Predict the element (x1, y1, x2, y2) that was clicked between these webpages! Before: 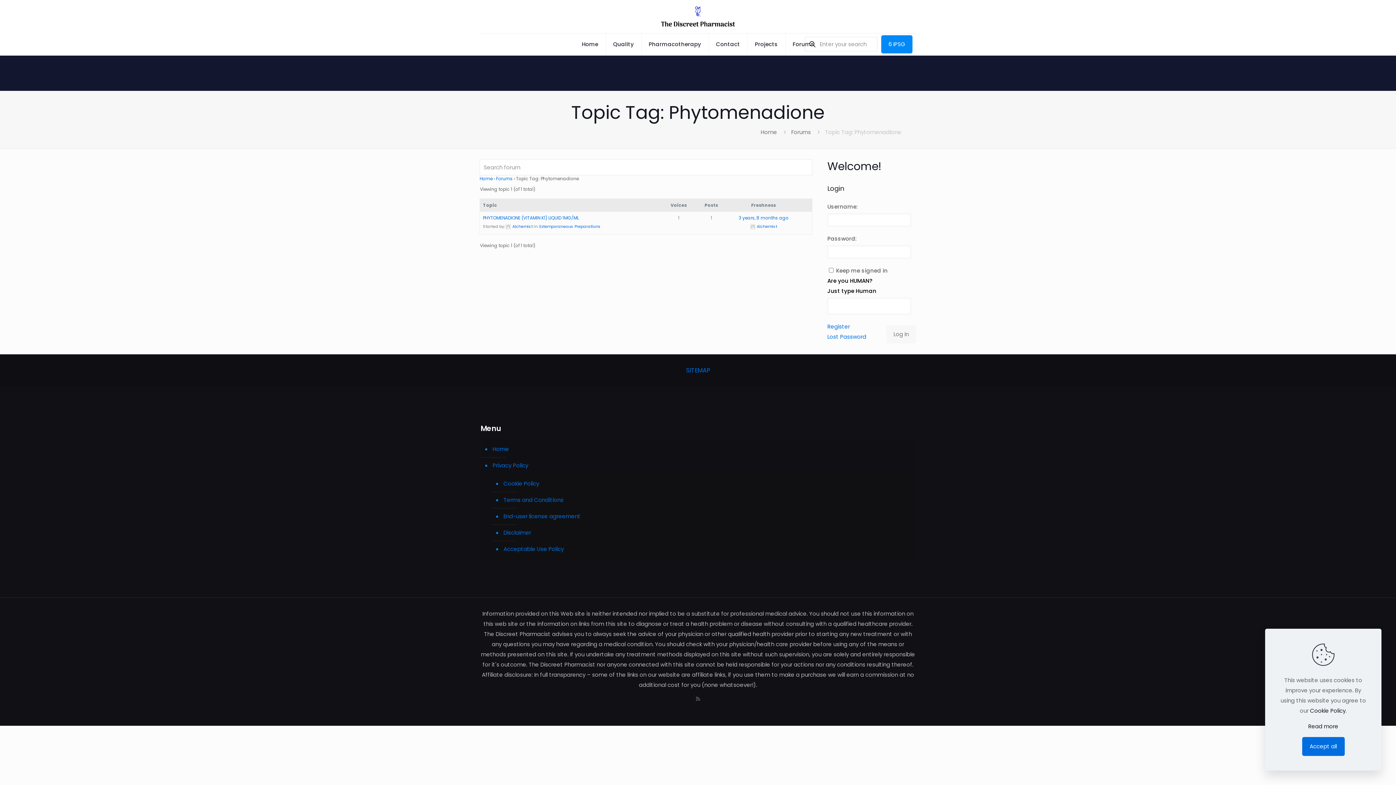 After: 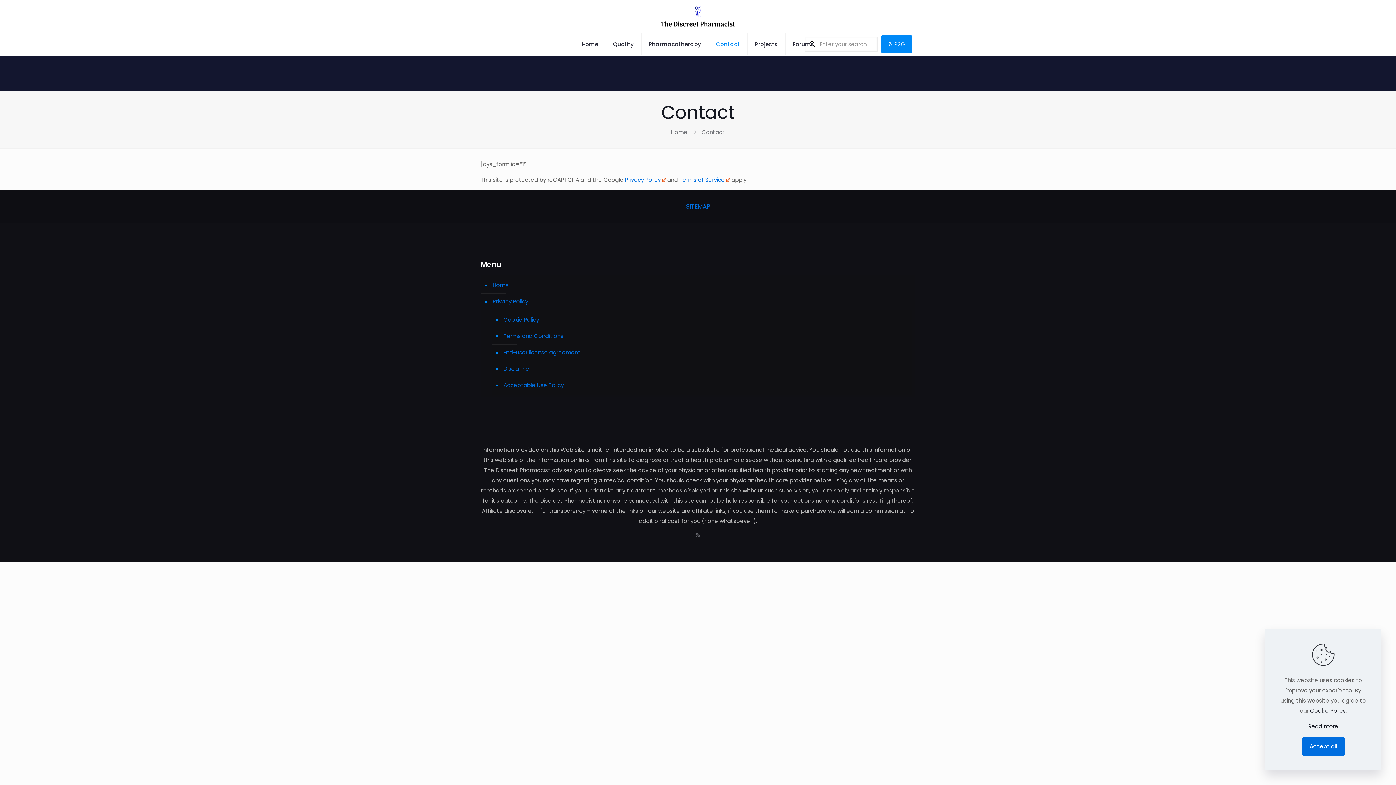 Action: bbox: (708, 33, 747, 55) label: Contact